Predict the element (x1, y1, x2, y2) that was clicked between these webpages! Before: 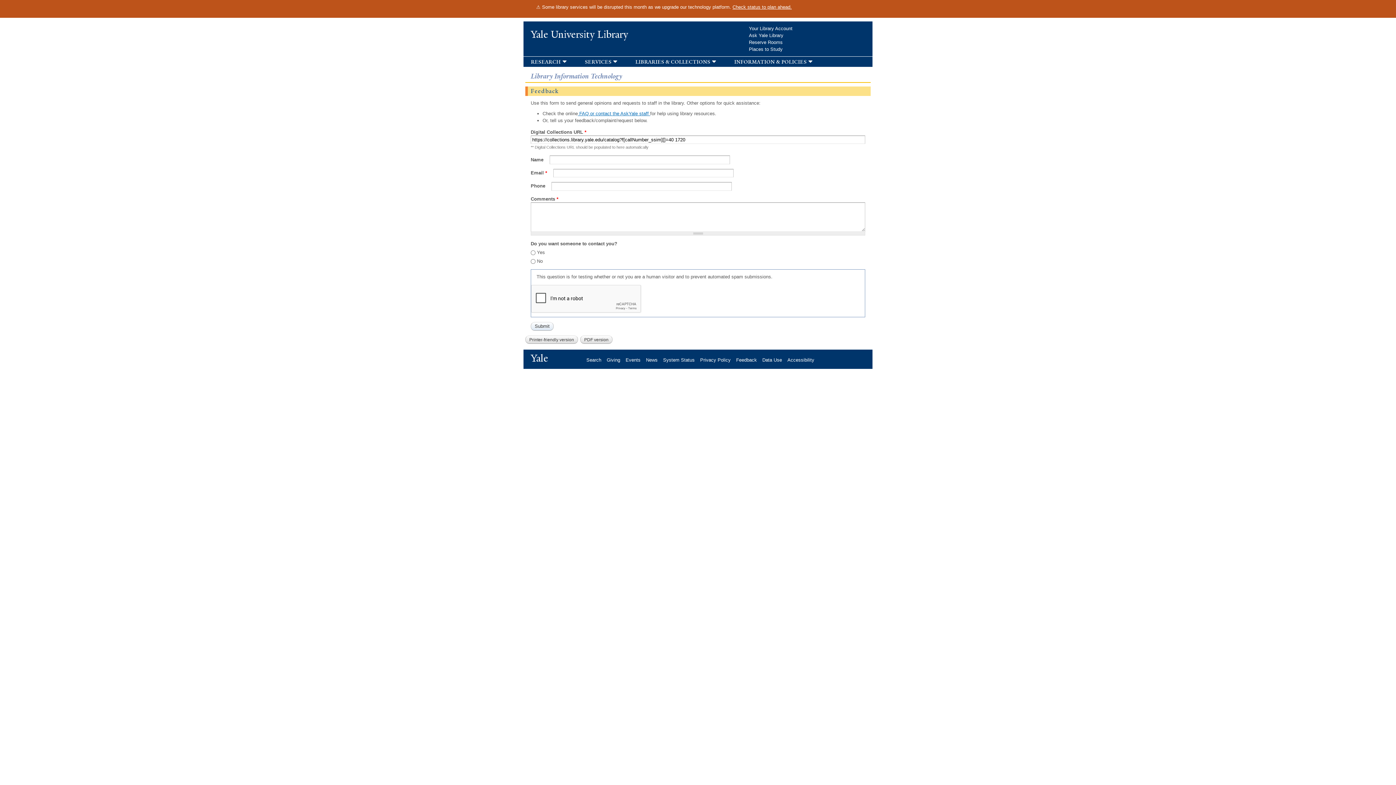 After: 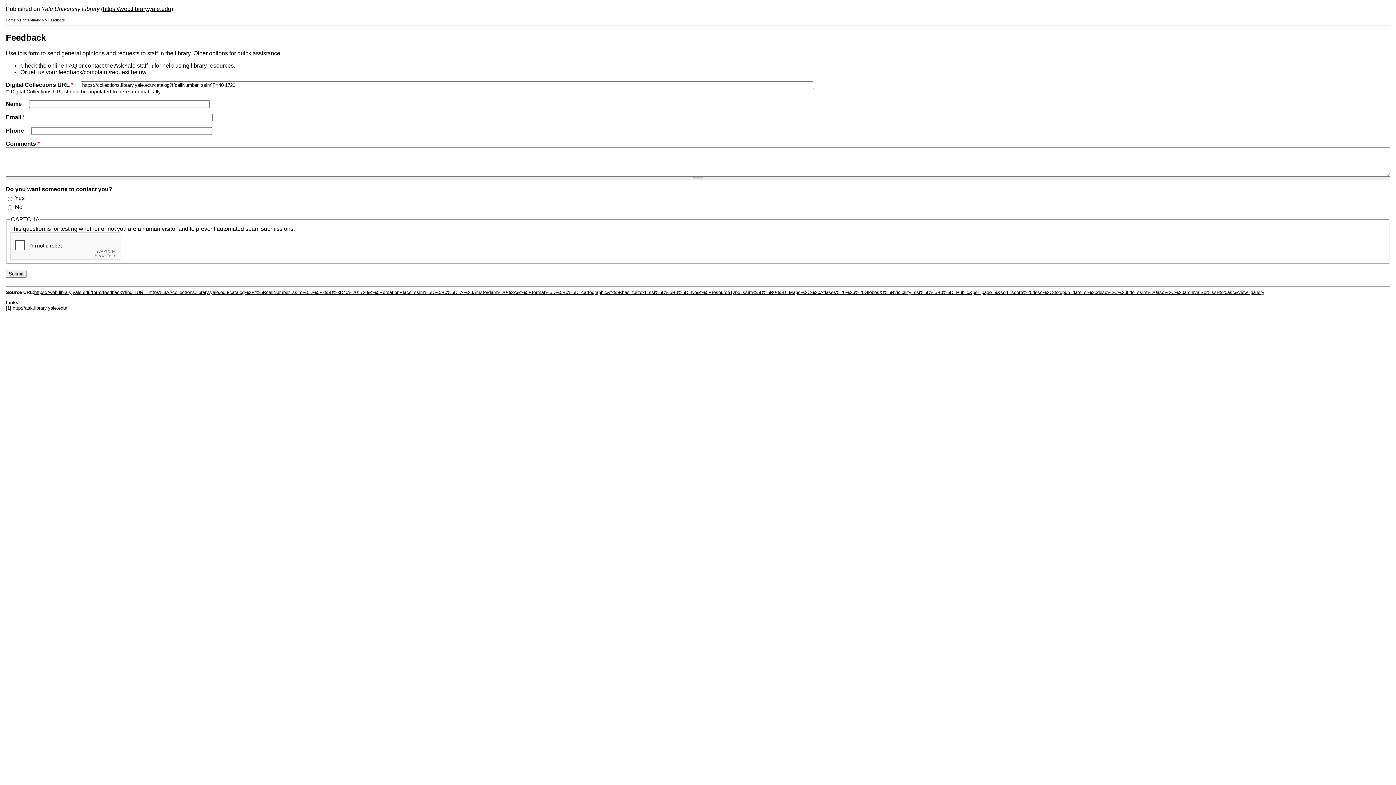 Action: label: Printer-friendly version bbox: (525, 335, 578, 343)